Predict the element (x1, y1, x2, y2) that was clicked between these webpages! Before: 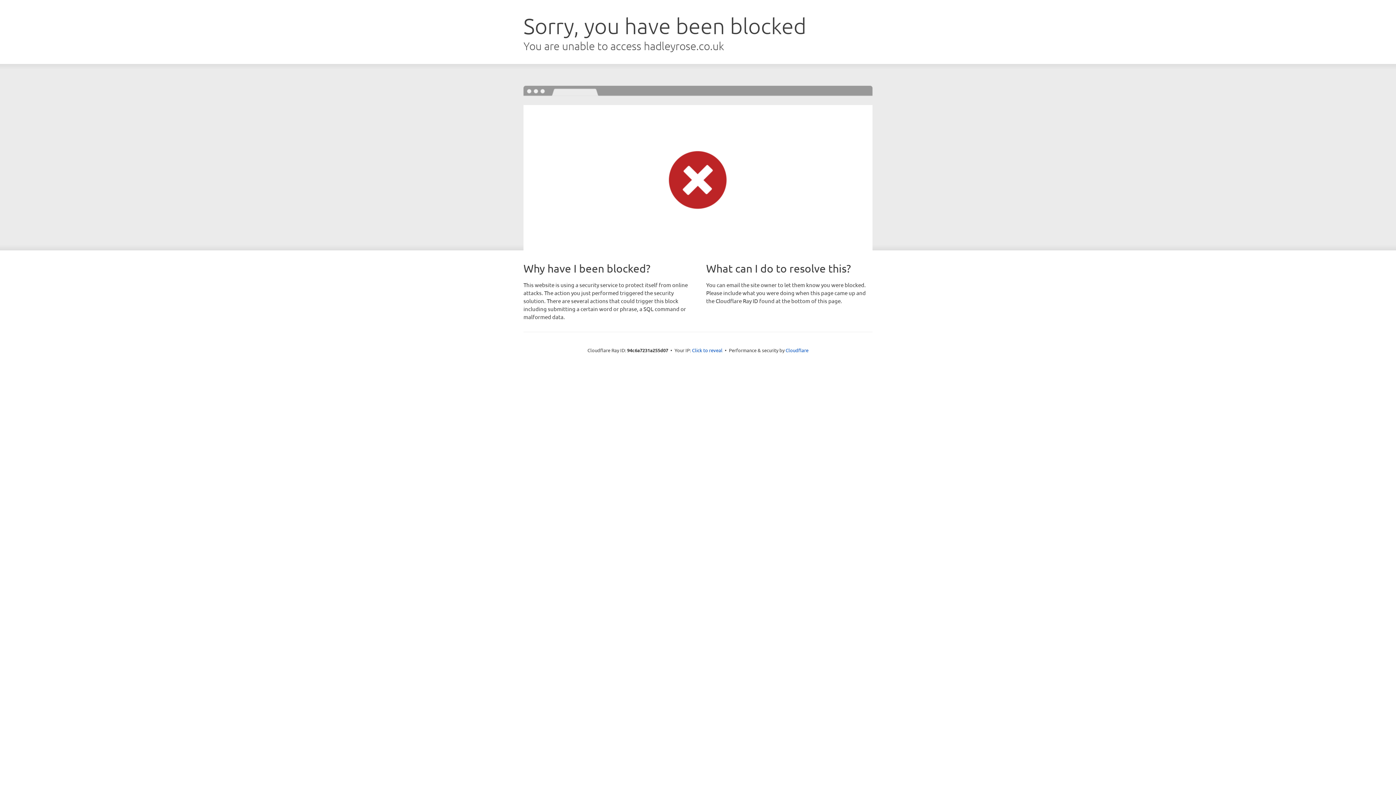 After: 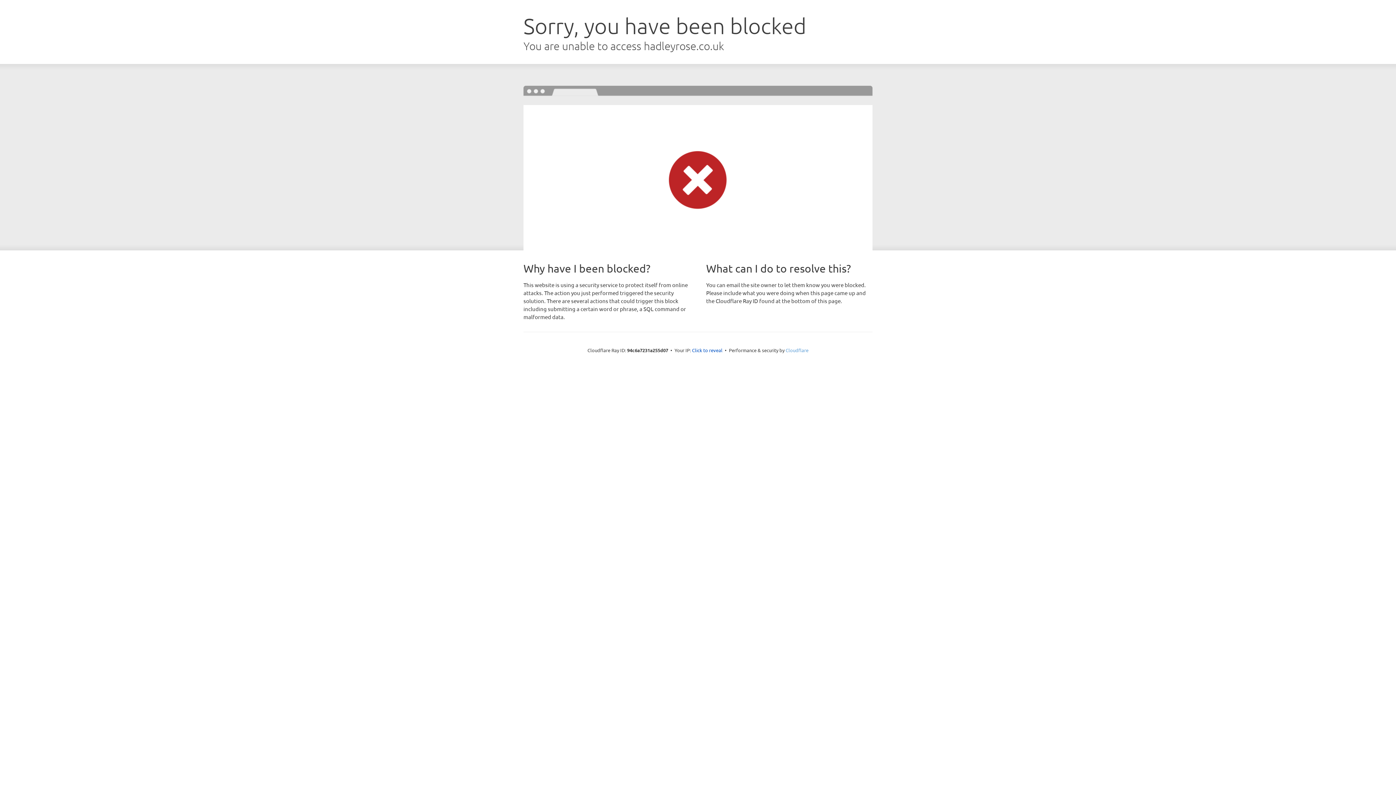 Action: label: Cloudflare bbox: (785, 347, 808, 353)